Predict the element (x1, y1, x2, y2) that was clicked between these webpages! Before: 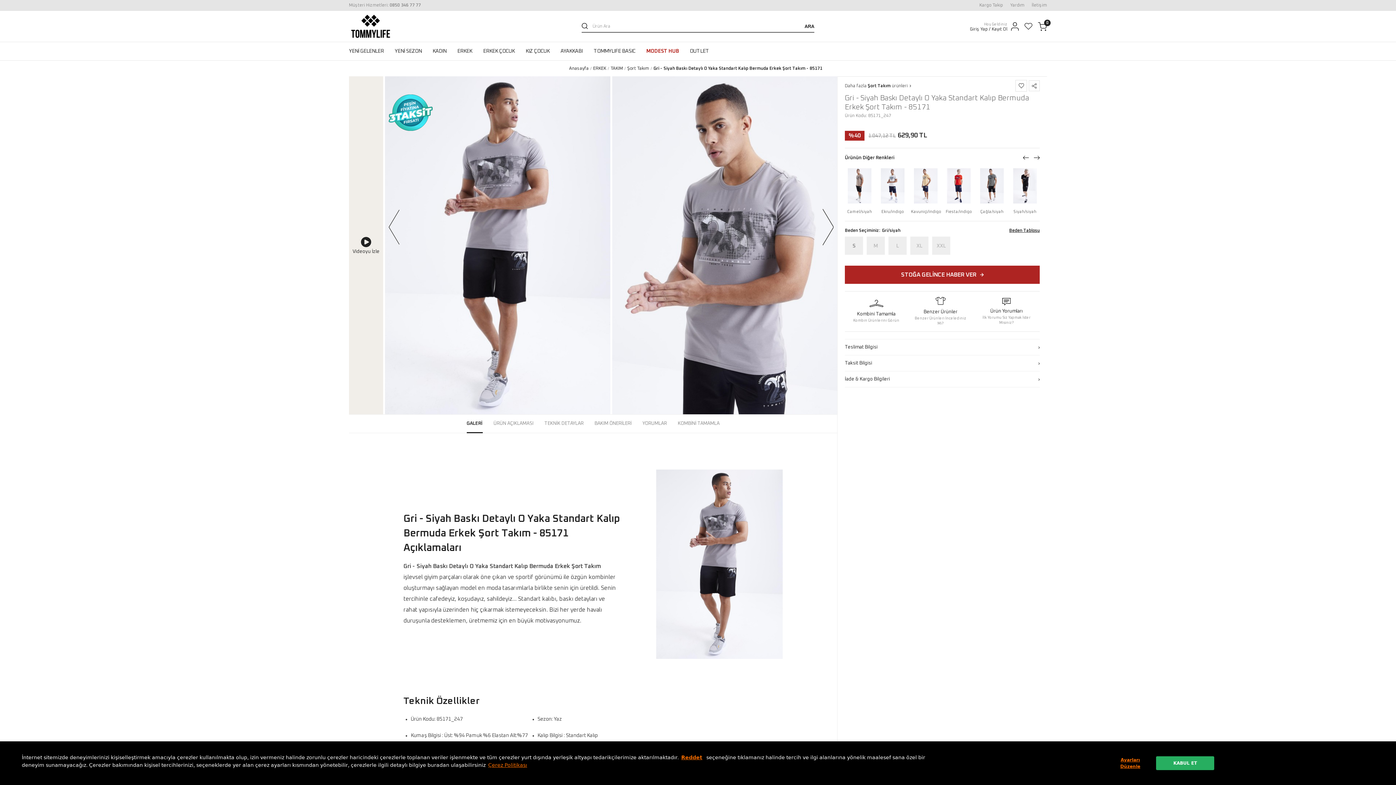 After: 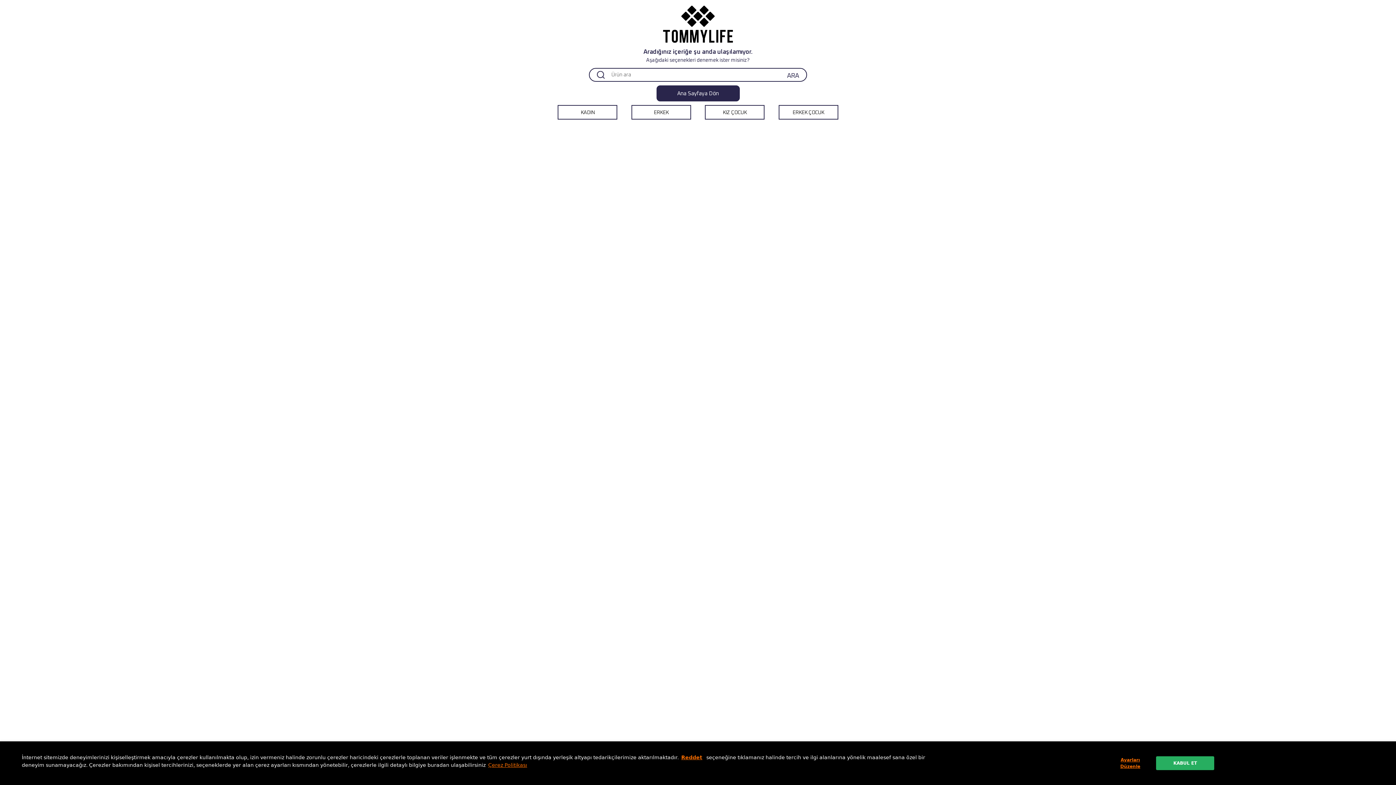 Action: label: Çerez Politikası bbox: (488, 762, 527, 768)